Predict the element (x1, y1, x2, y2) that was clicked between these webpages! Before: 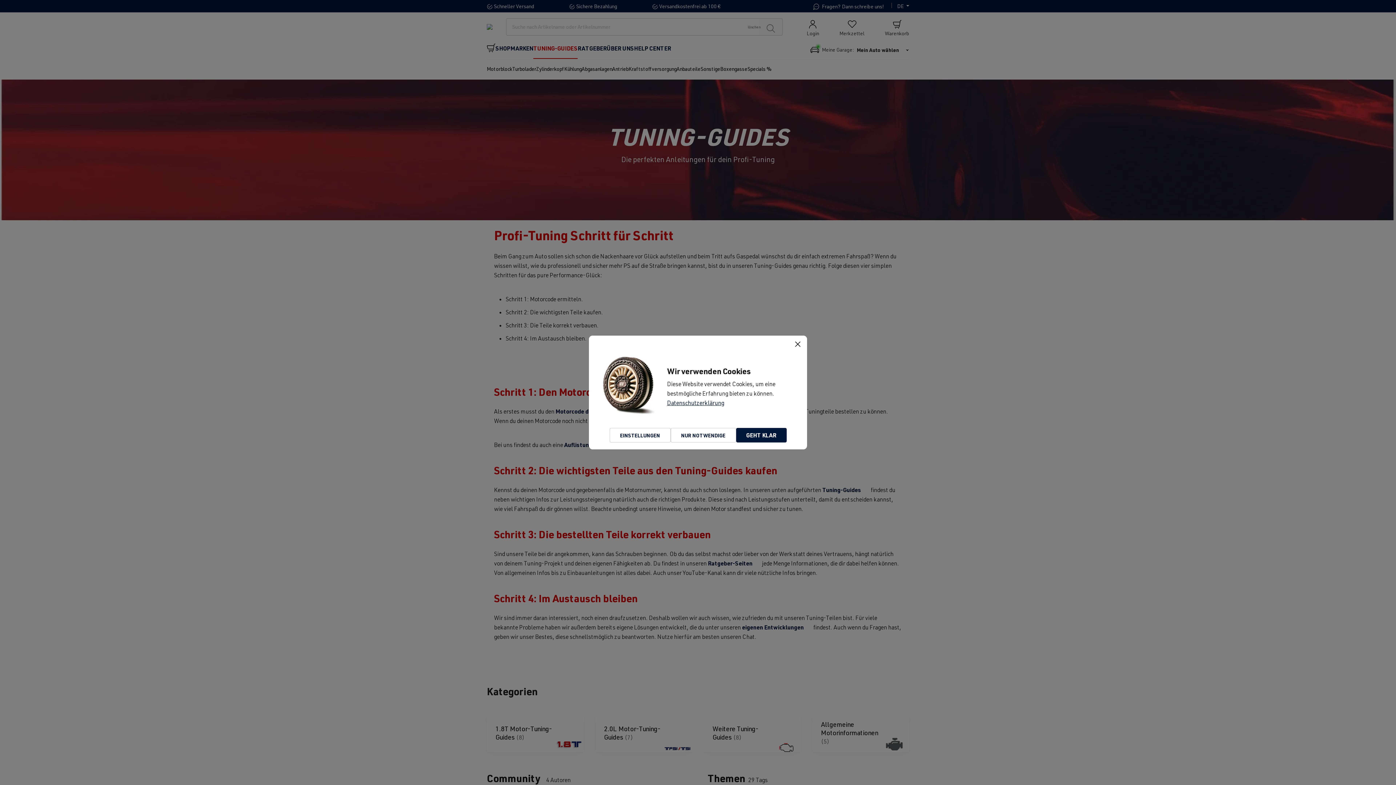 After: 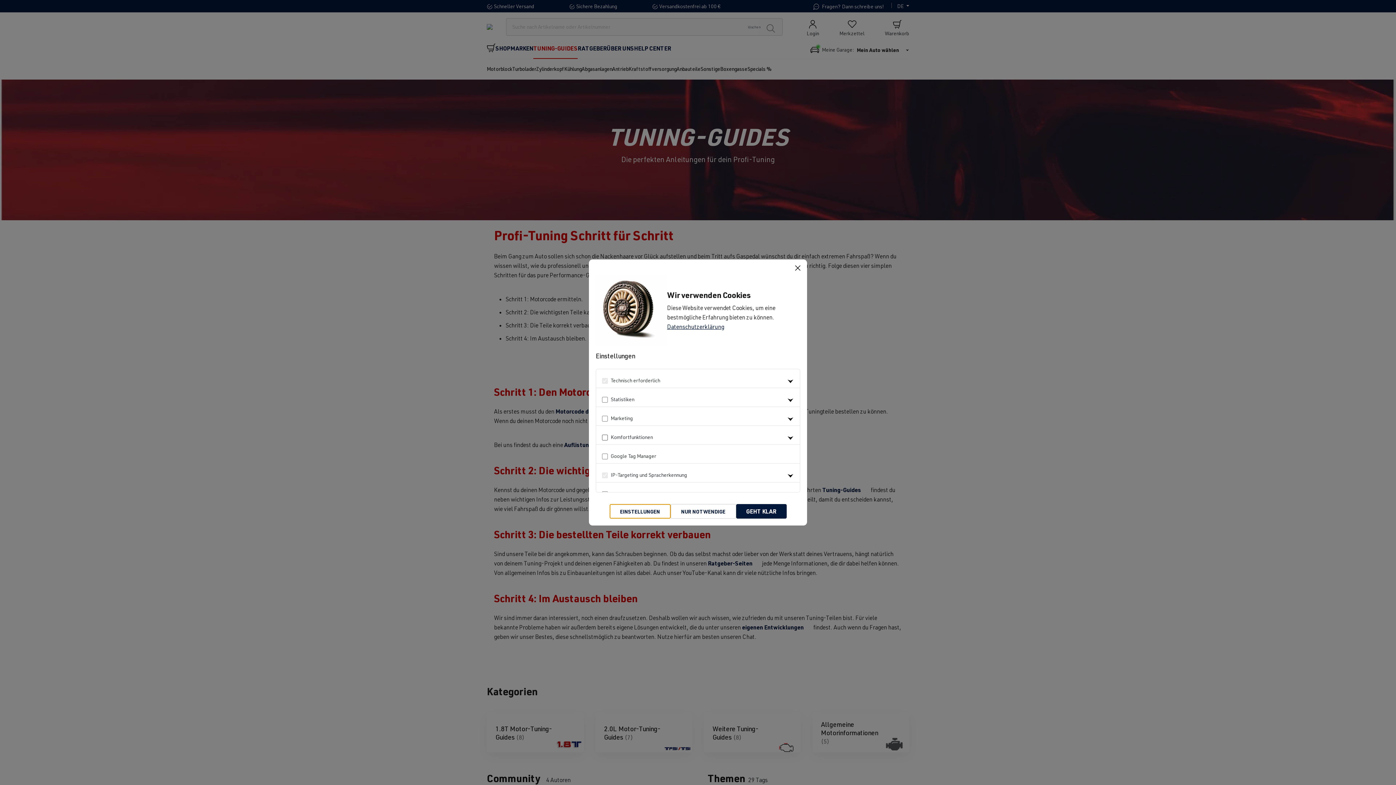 Action: bbox: (609, 428, 670, 442) label: EINSTELLUNGEN